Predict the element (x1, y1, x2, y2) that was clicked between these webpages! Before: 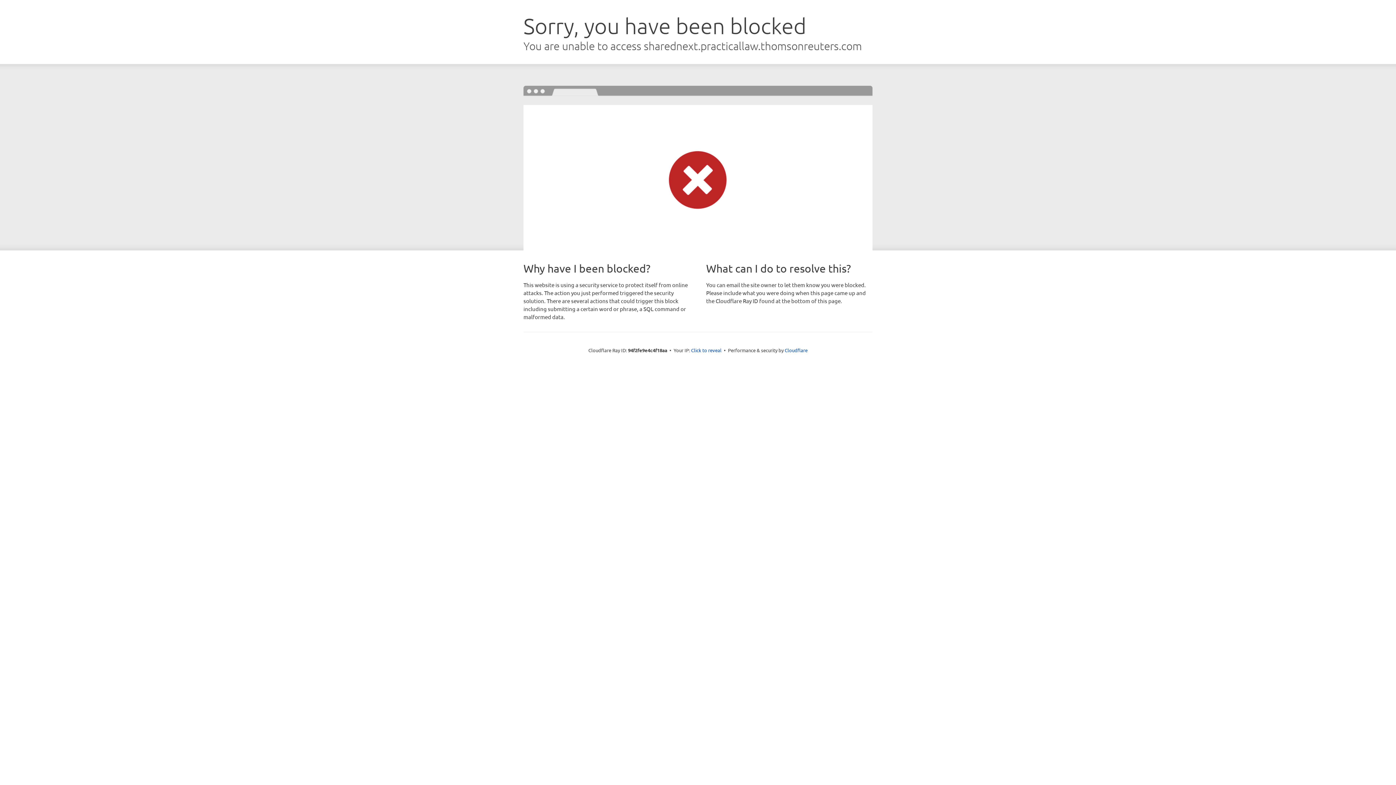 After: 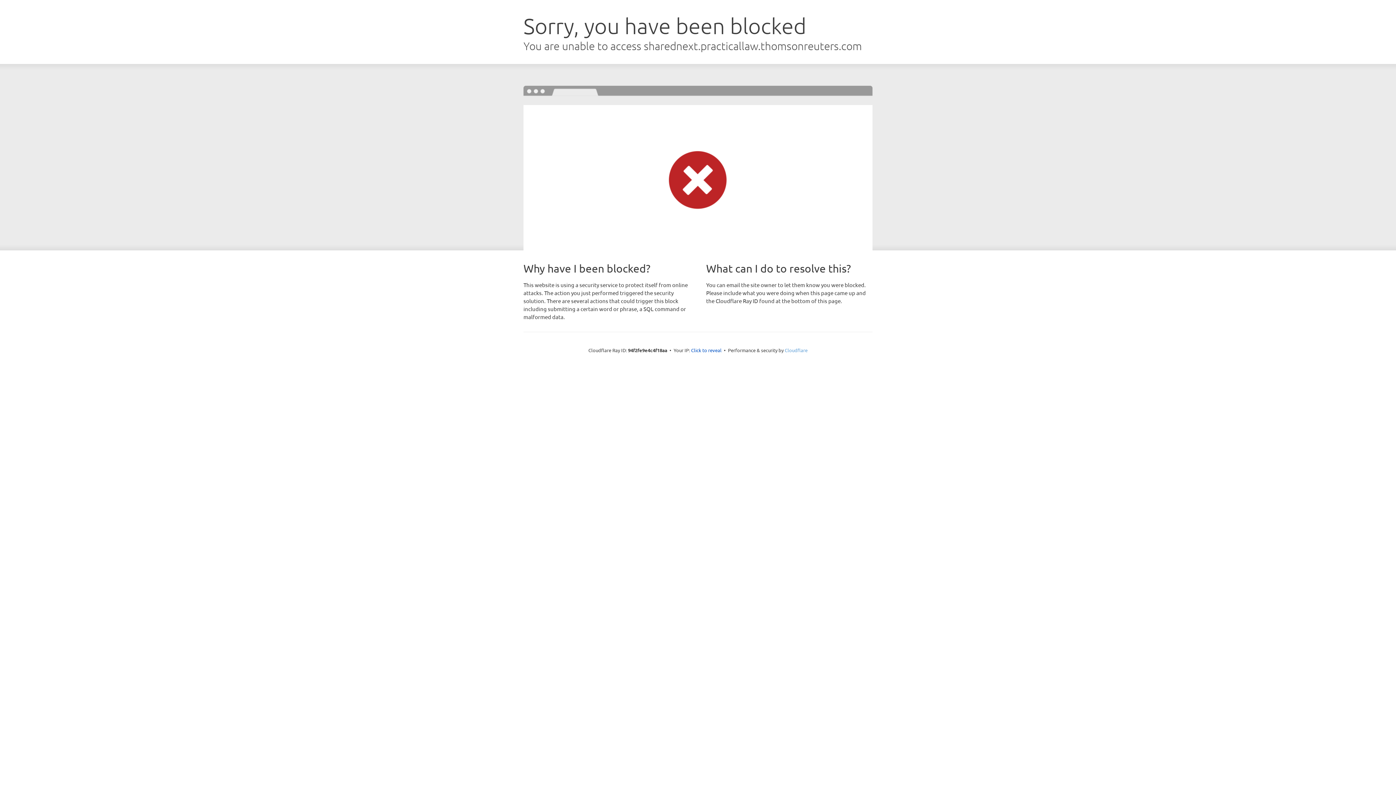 Action: label: Cloudflare bbox: (784, 347, 807, 353)